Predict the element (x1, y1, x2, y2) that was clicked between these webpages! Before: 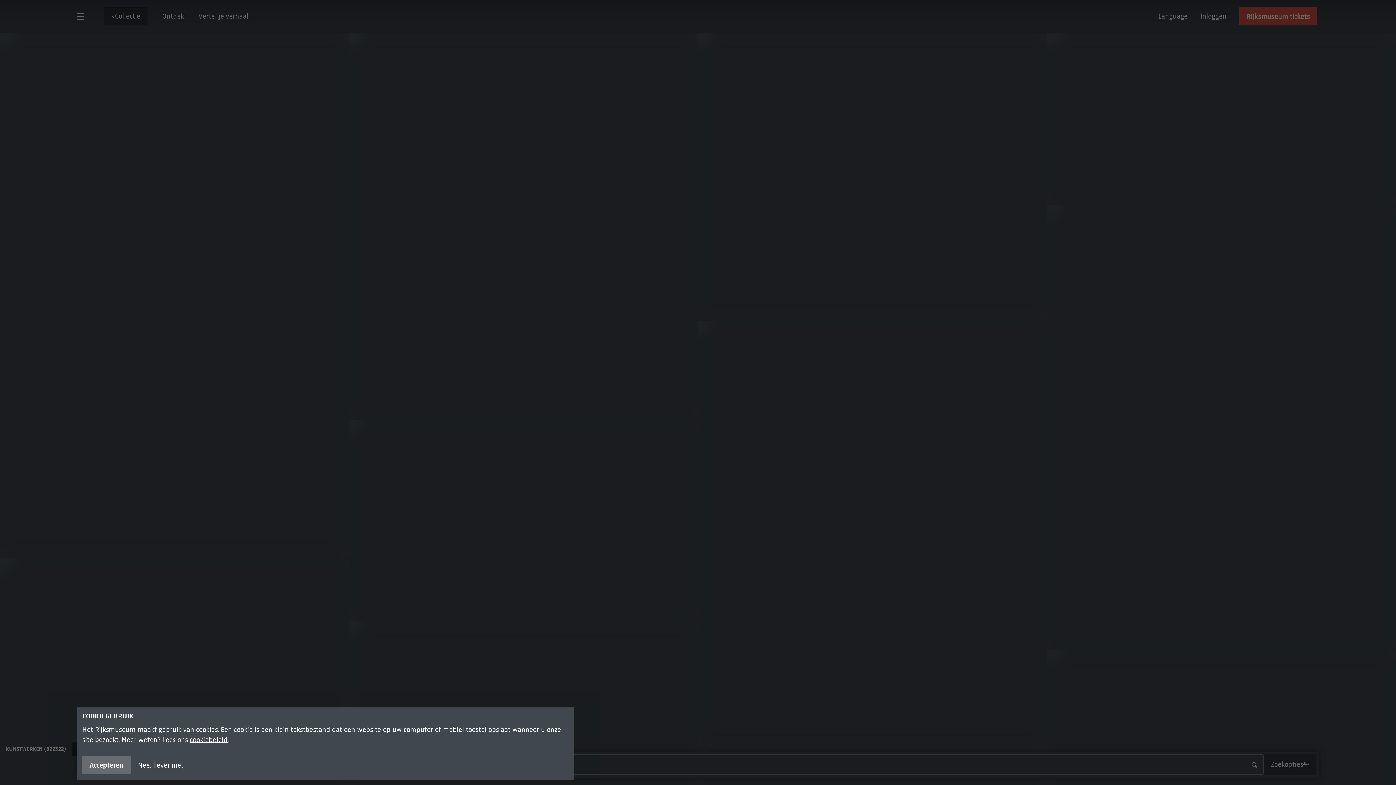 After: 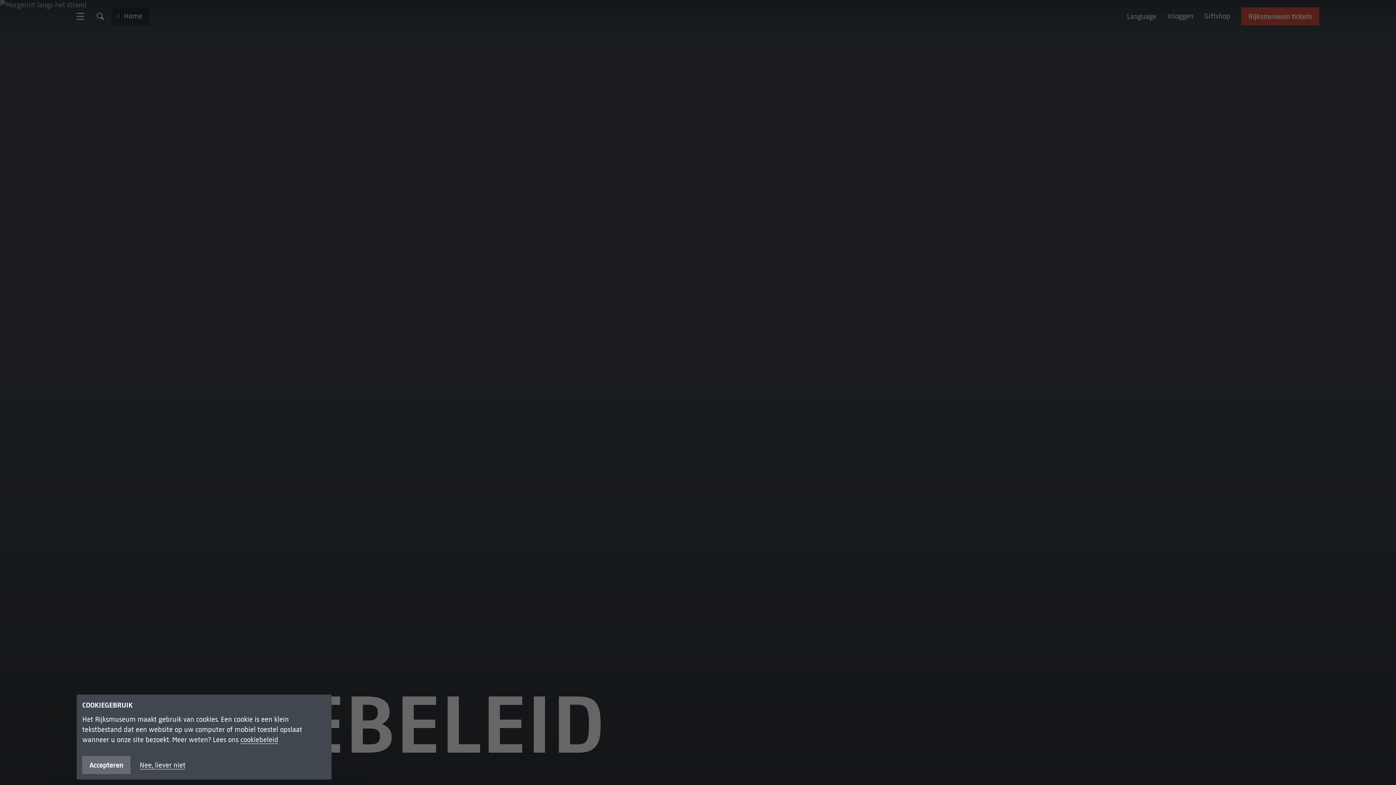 Action: label: cookiebeleid bbox: (189, 736, 227, 744)